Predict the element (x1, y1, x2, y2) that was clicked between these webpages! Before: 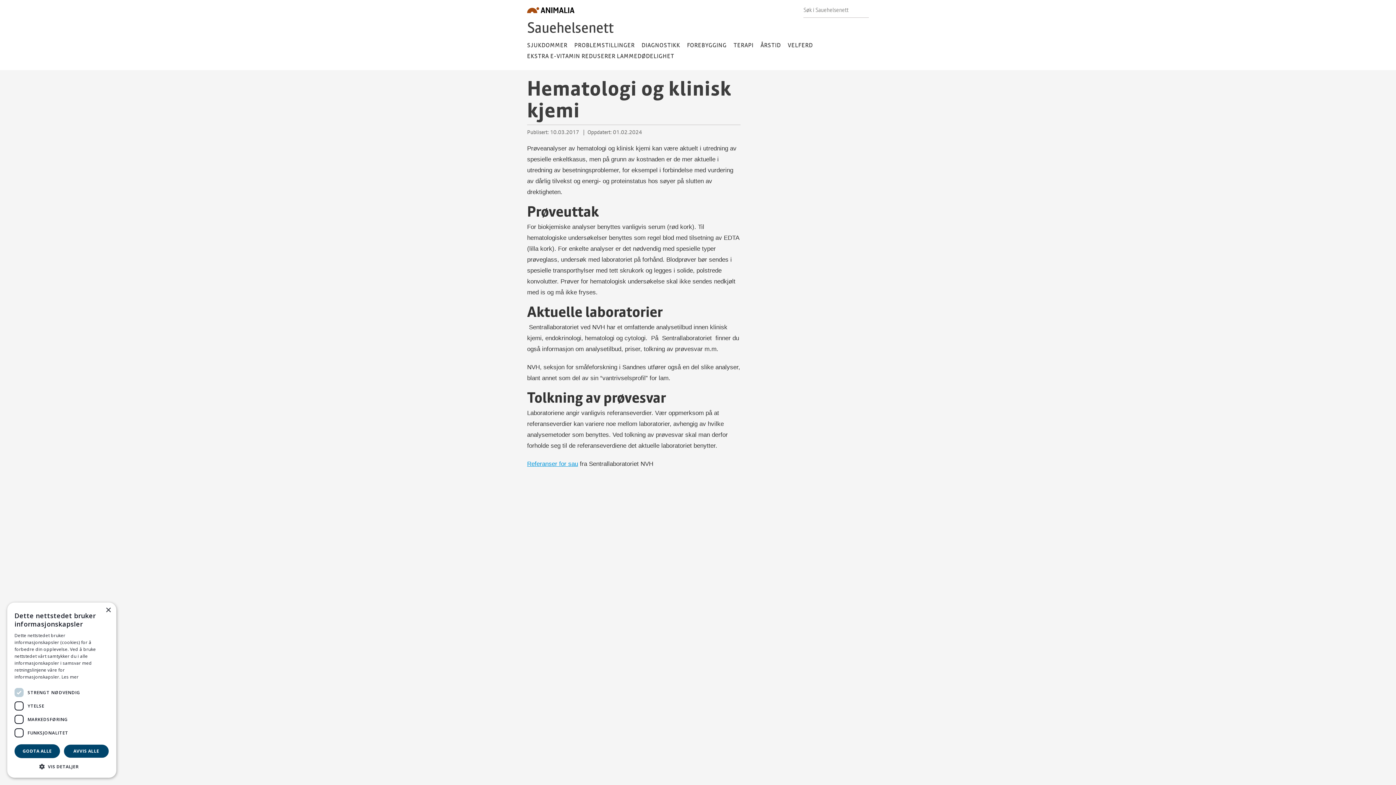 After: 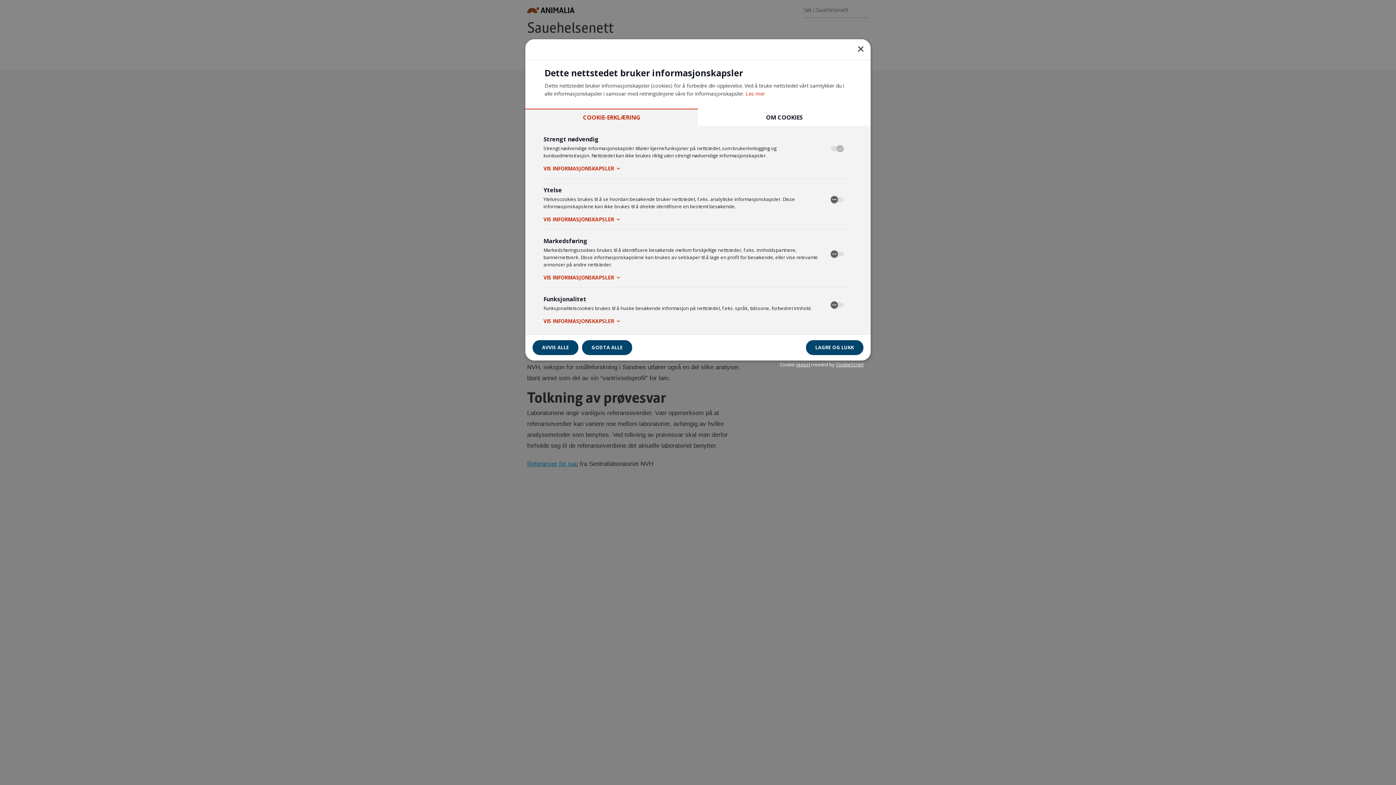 Action: label:  VIS DETALJER bbox: (14, 763, 109, 770)